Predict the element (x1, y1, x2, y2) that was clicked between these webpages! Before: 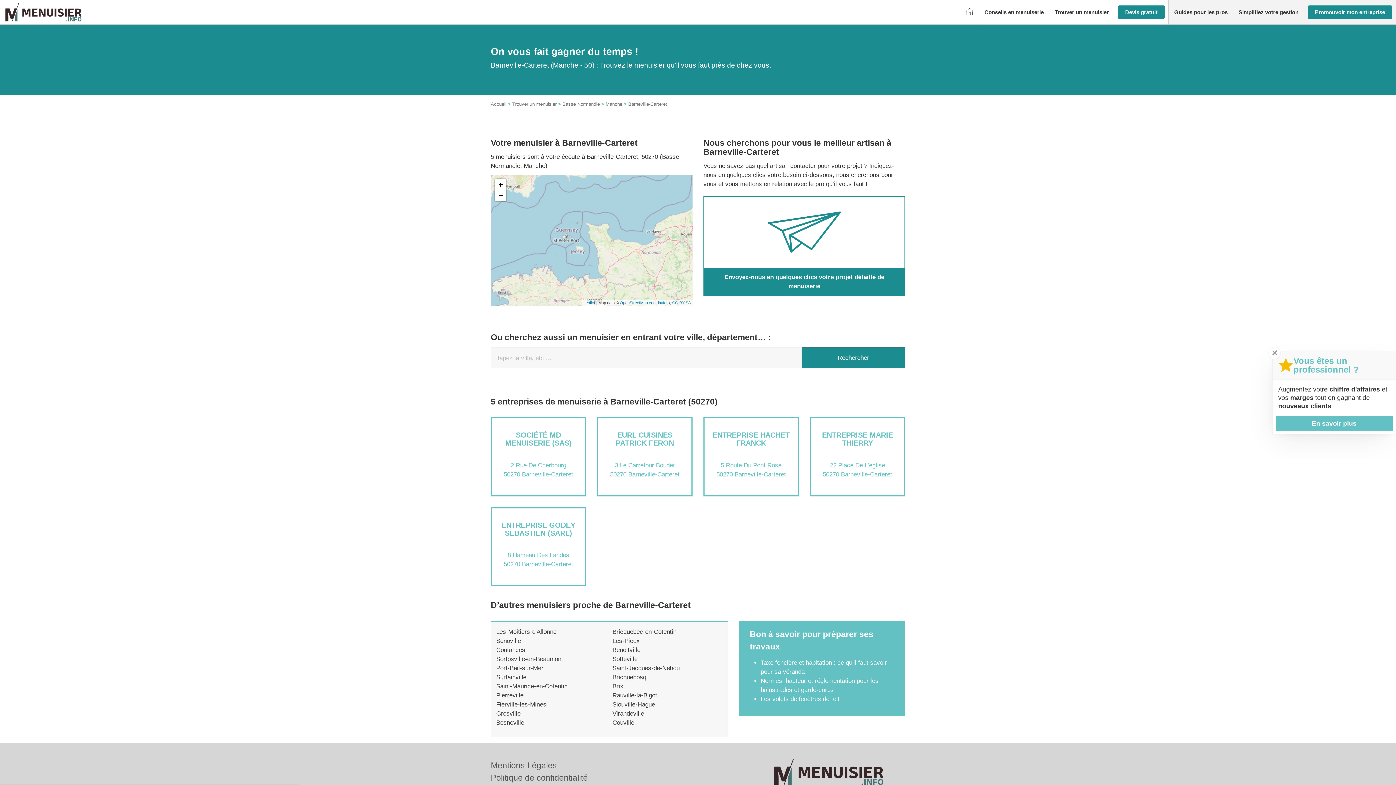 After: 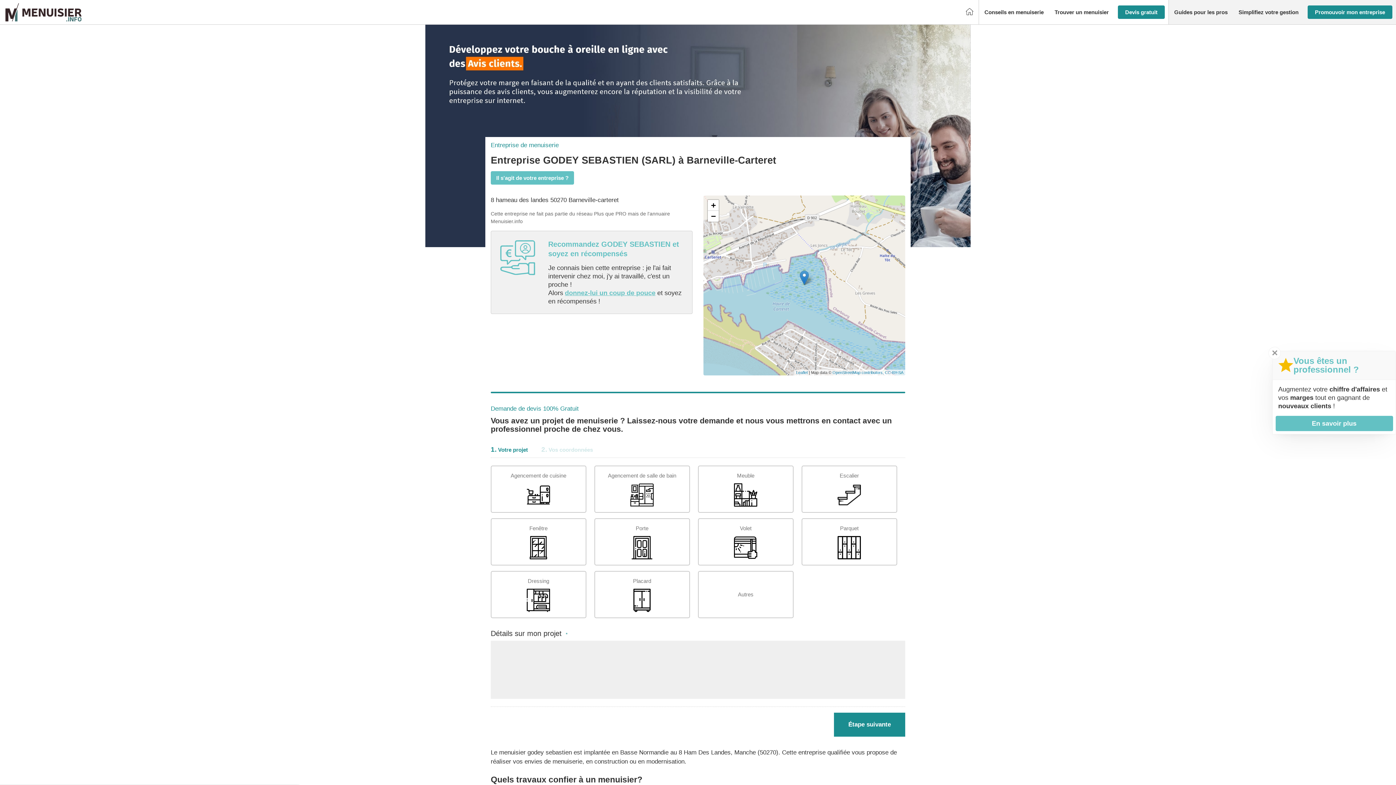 Action: label: ENTREPRISE GODEY SEBASTIEN (SARL) bbox: (501, 521, 575, 537)